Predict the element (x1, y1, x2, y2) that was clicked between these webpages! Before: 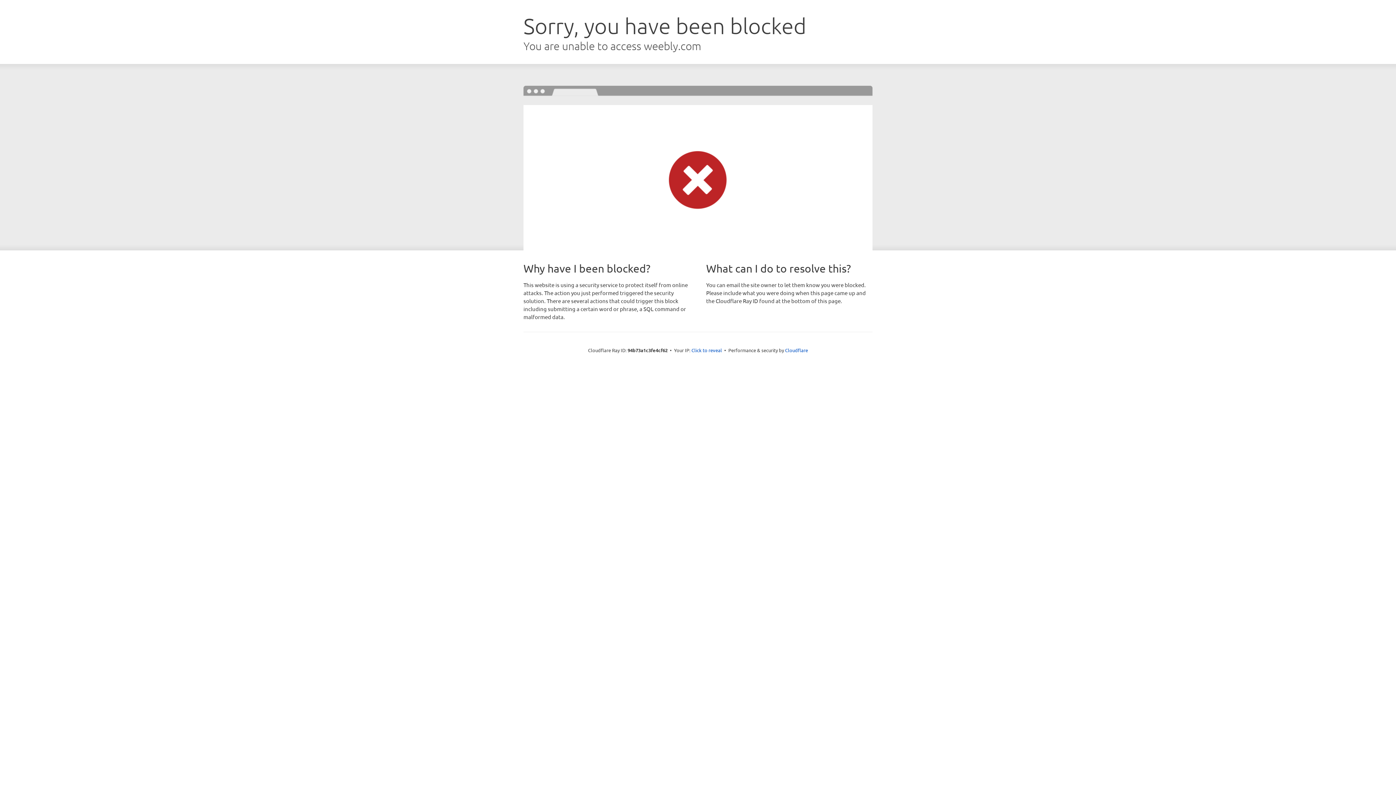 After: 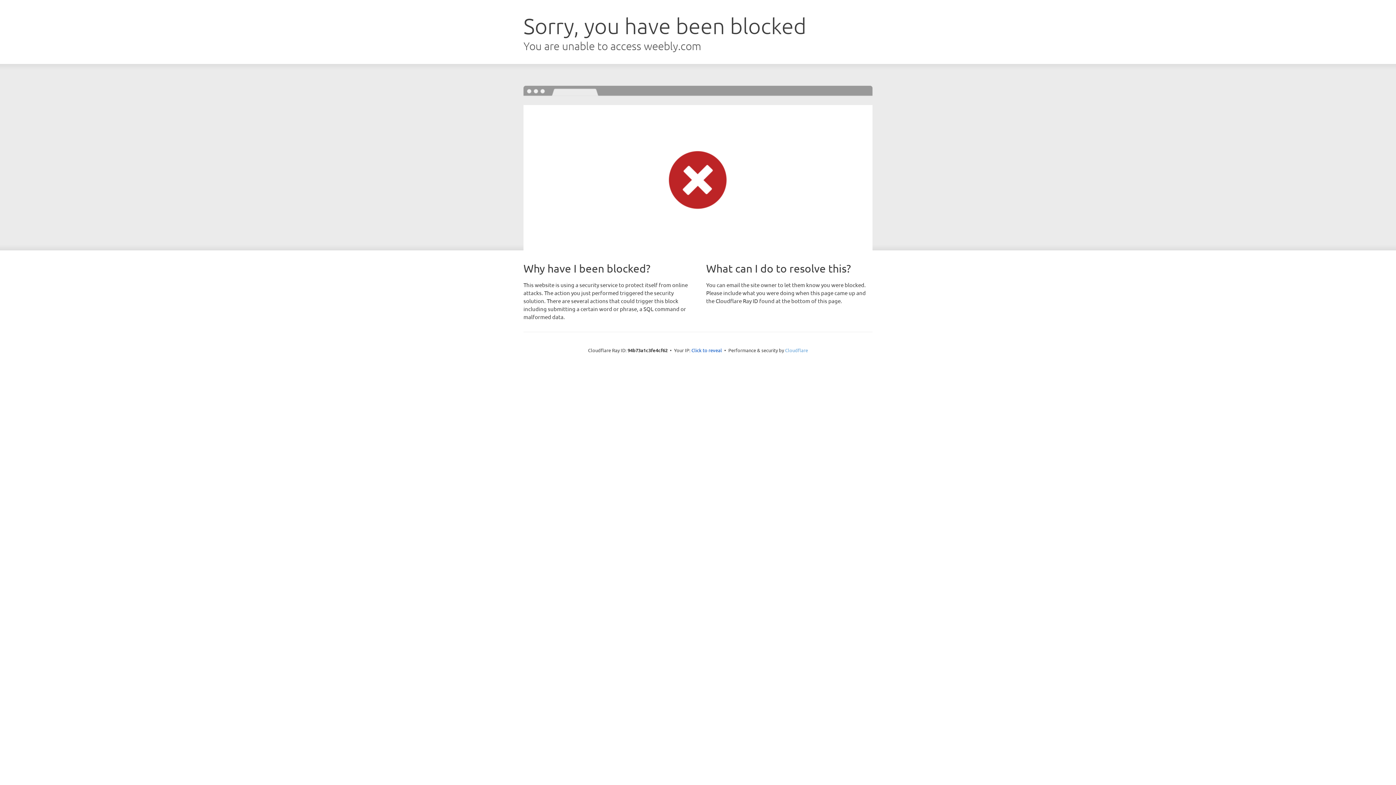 Action: label: Cloudflare bbox: (785, 347, 808, 353)